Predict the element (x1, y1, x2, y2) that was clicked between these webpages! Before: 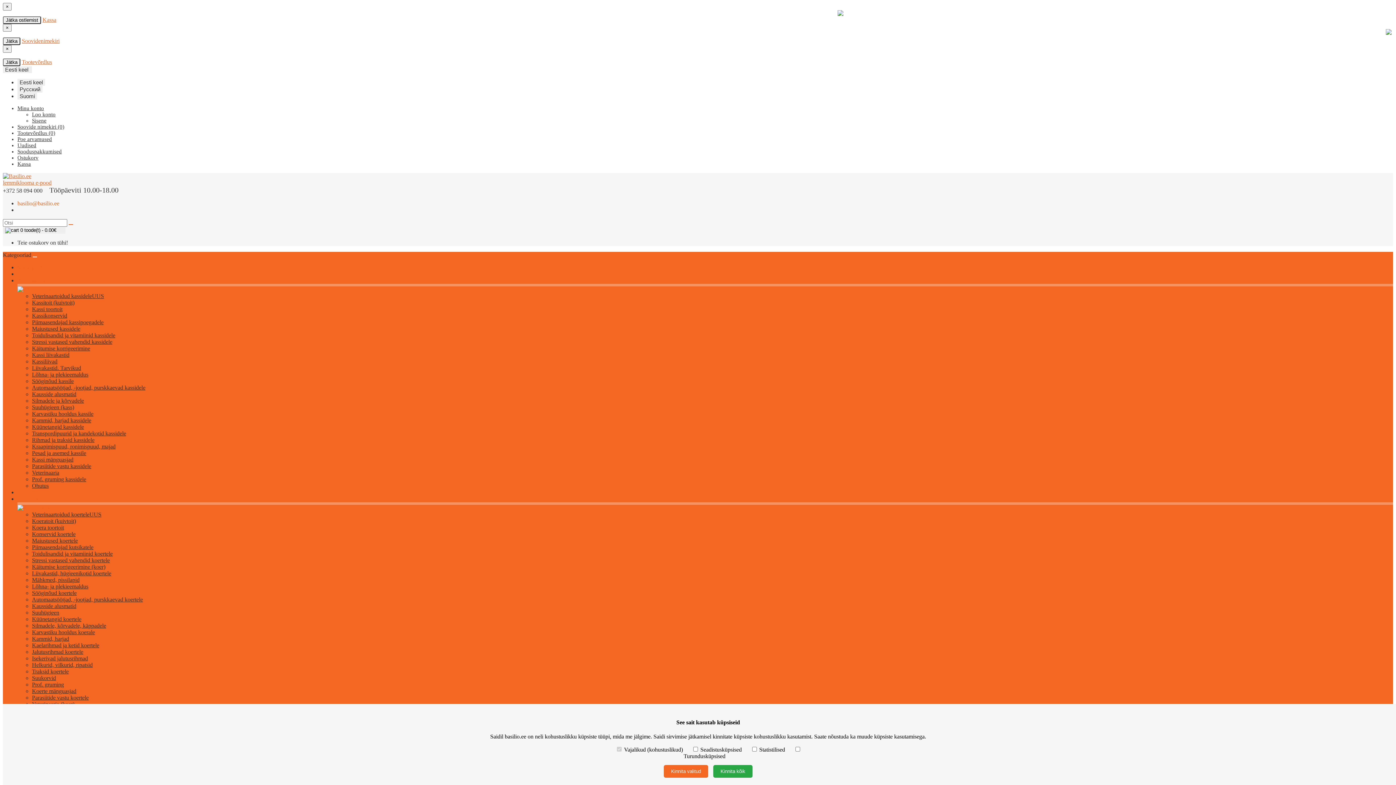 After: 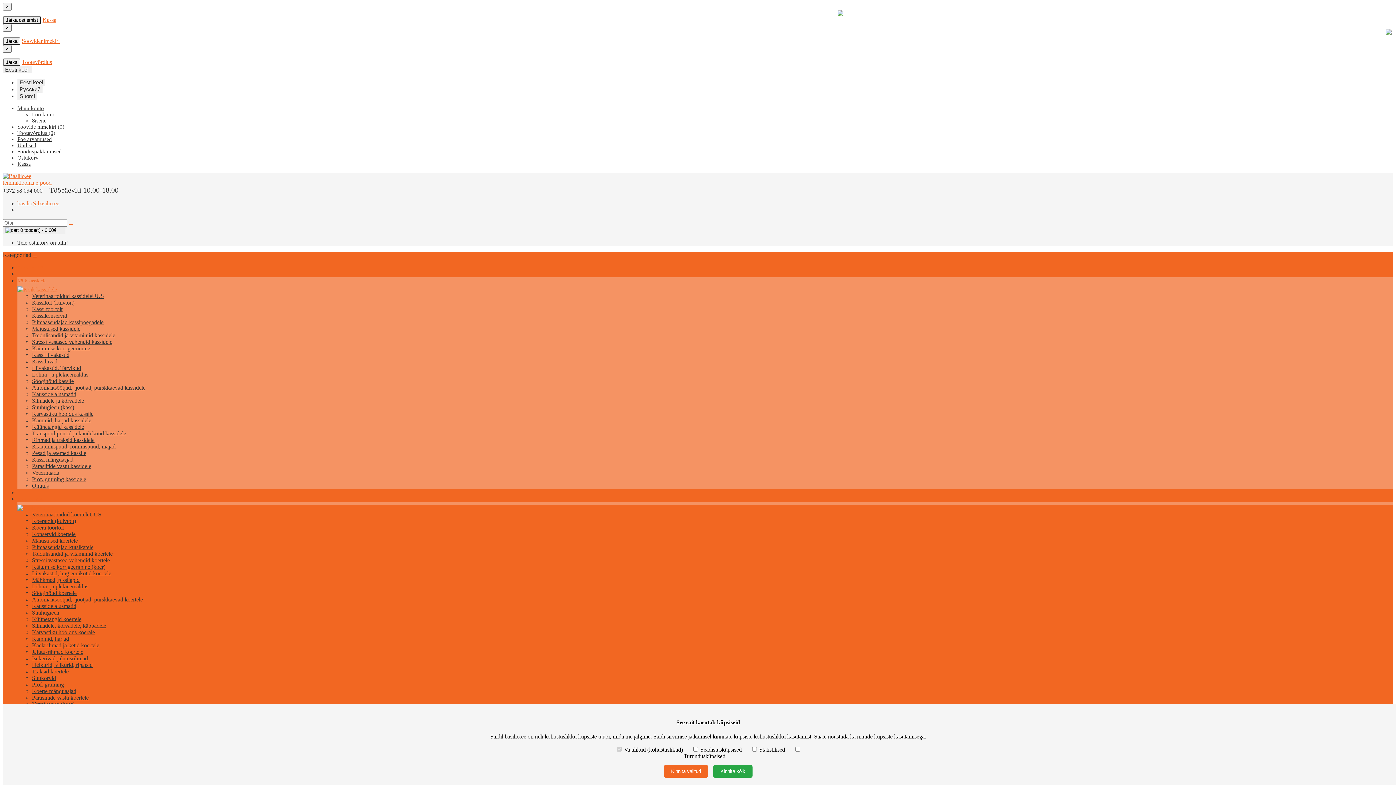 Action: label: Kassi mänguasjad bbox: (32, 456, 73, 462)